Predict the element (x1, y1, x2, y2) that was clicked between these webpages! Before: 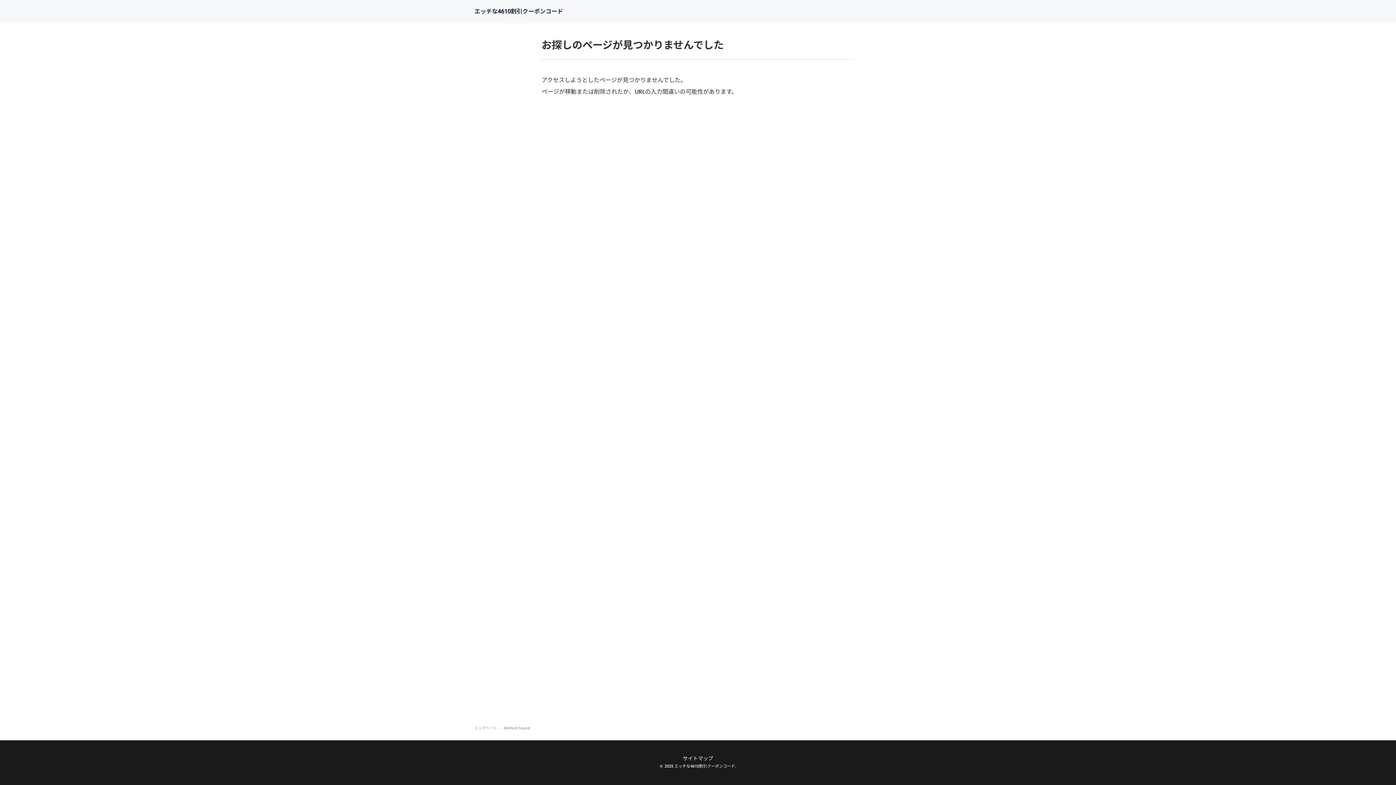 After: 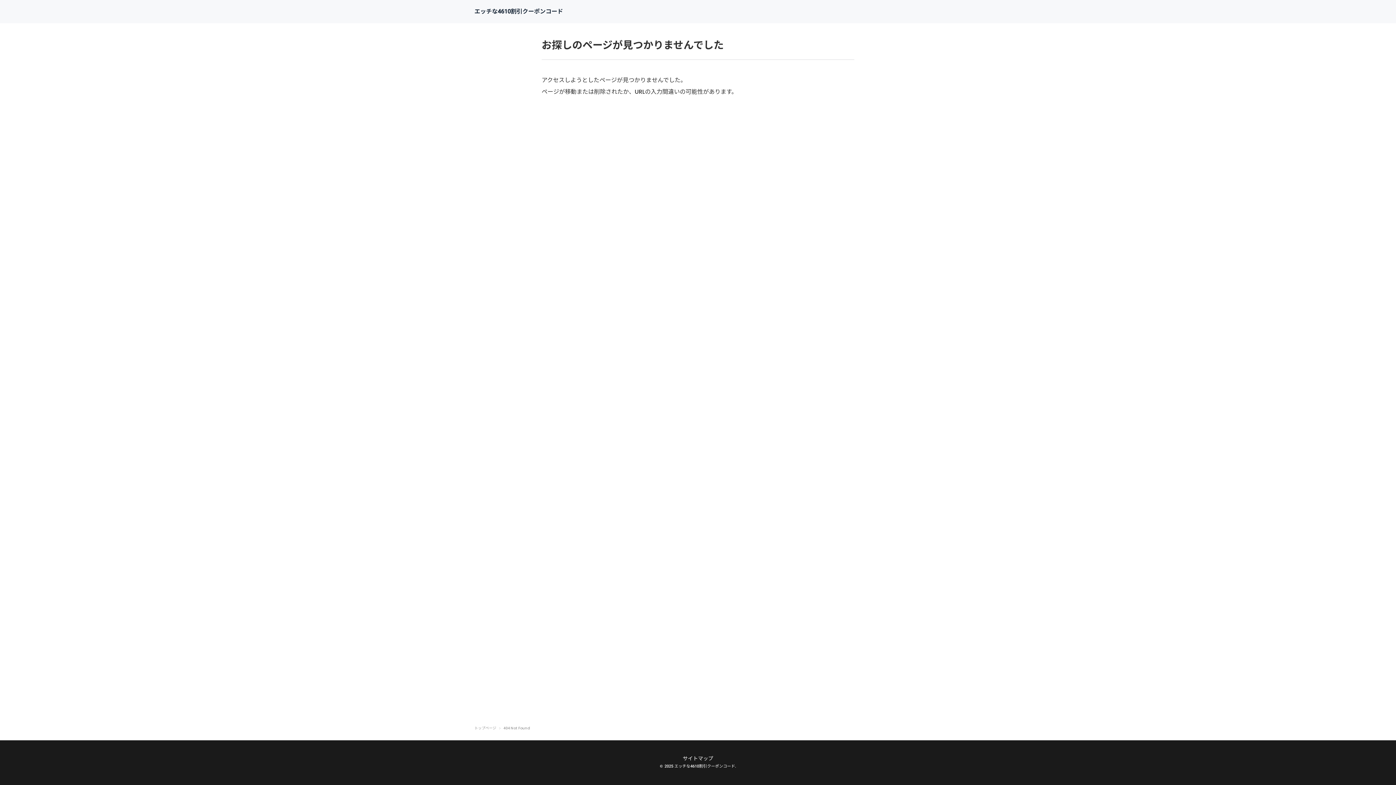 Action: bbox: (682, 756, 713, 761) label: サイトマップ